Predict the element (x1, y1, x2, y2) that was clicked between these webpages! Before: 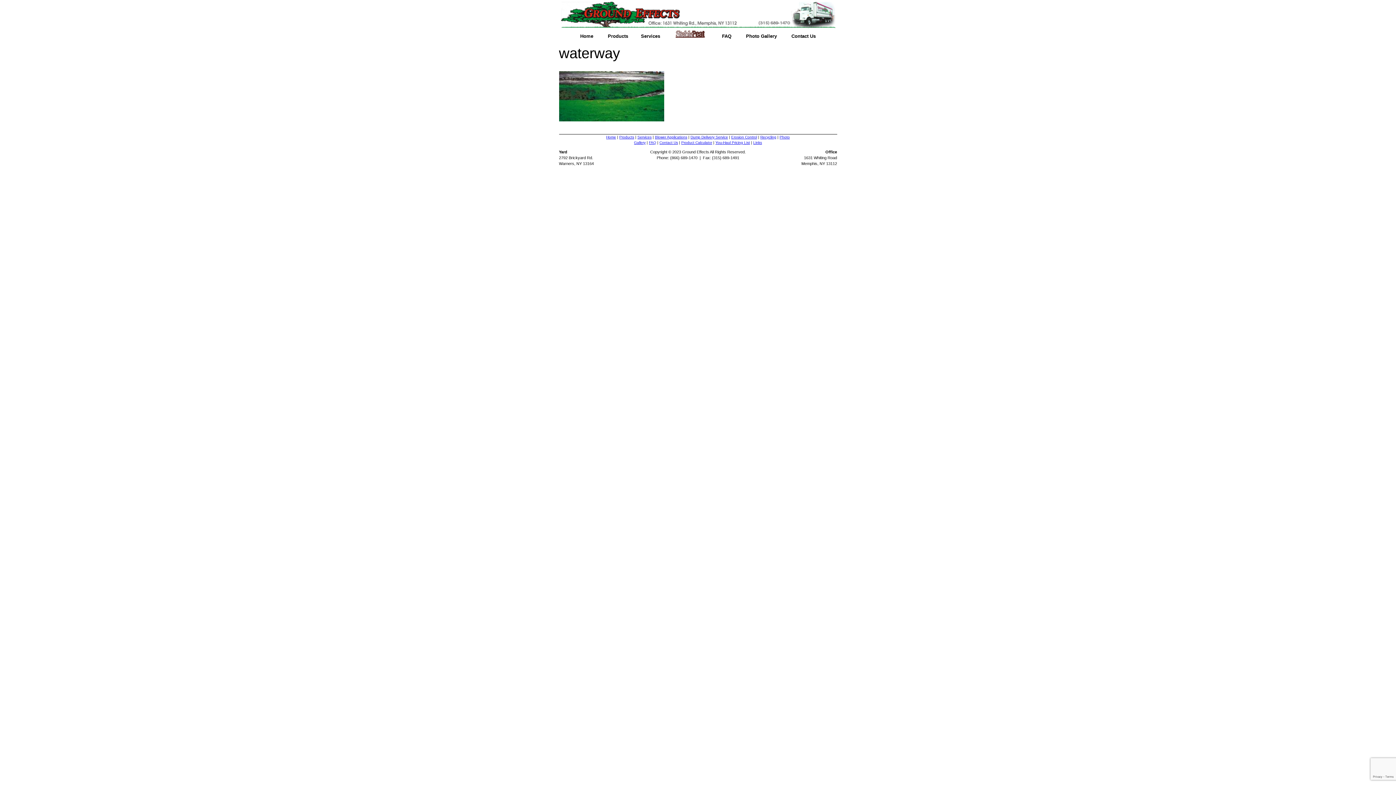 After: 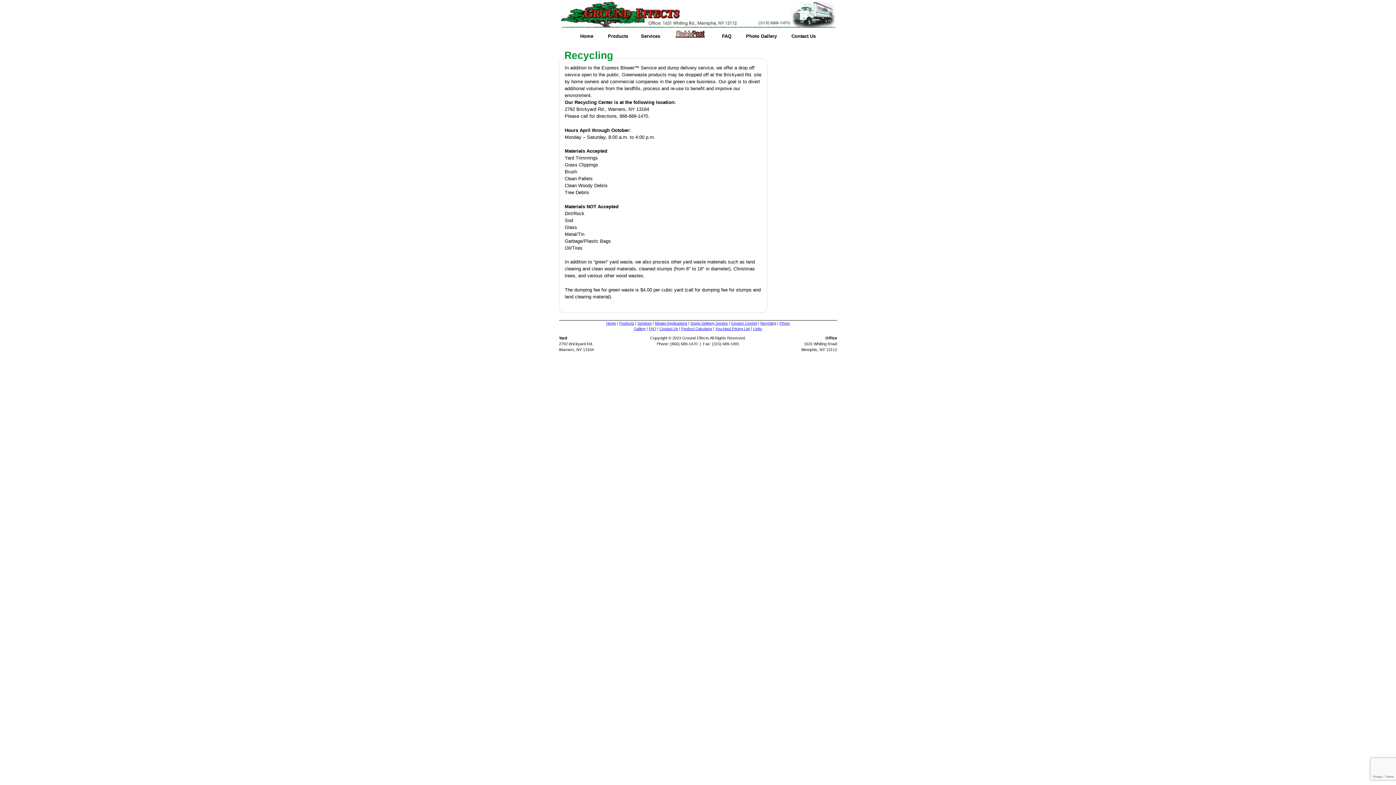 Action: label: Recycling bbox: (760, 135, 776, 139)